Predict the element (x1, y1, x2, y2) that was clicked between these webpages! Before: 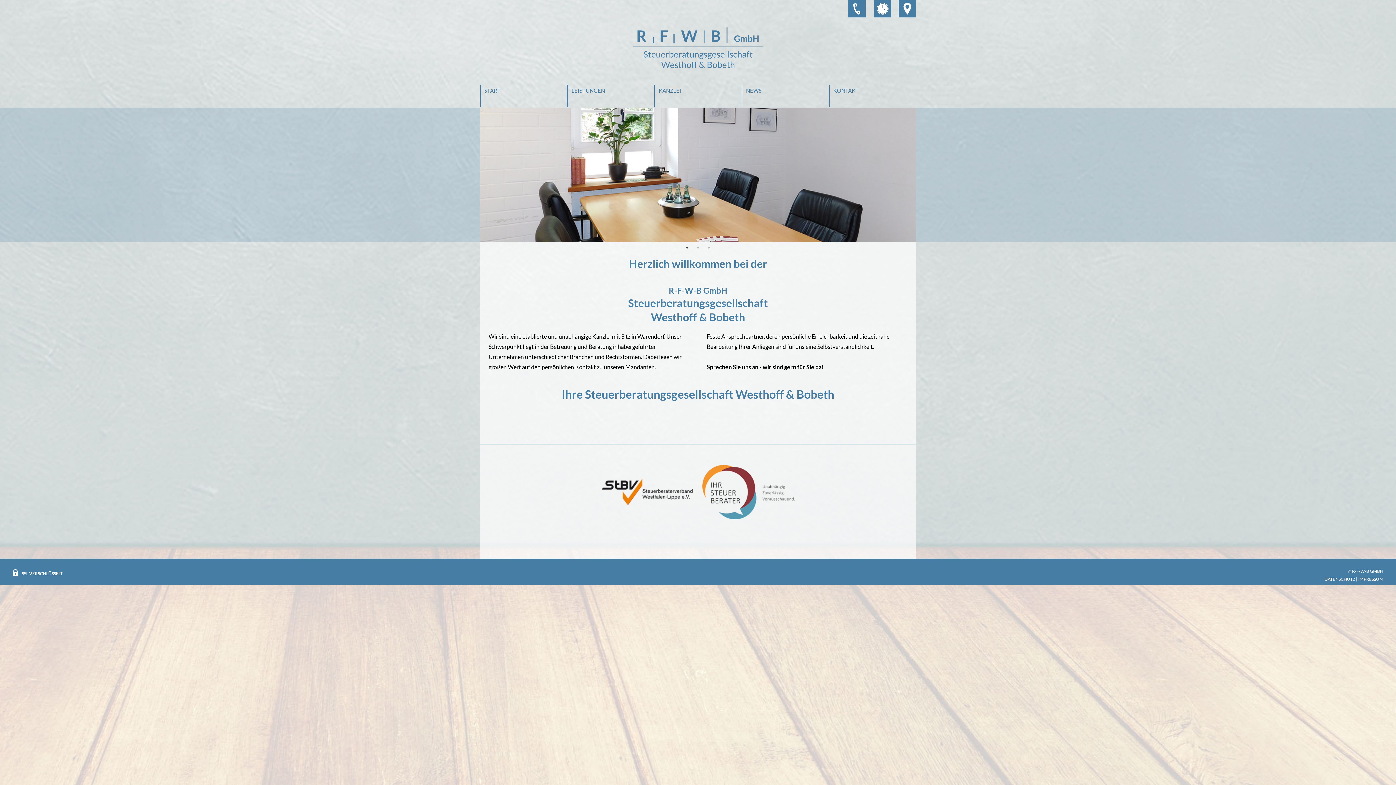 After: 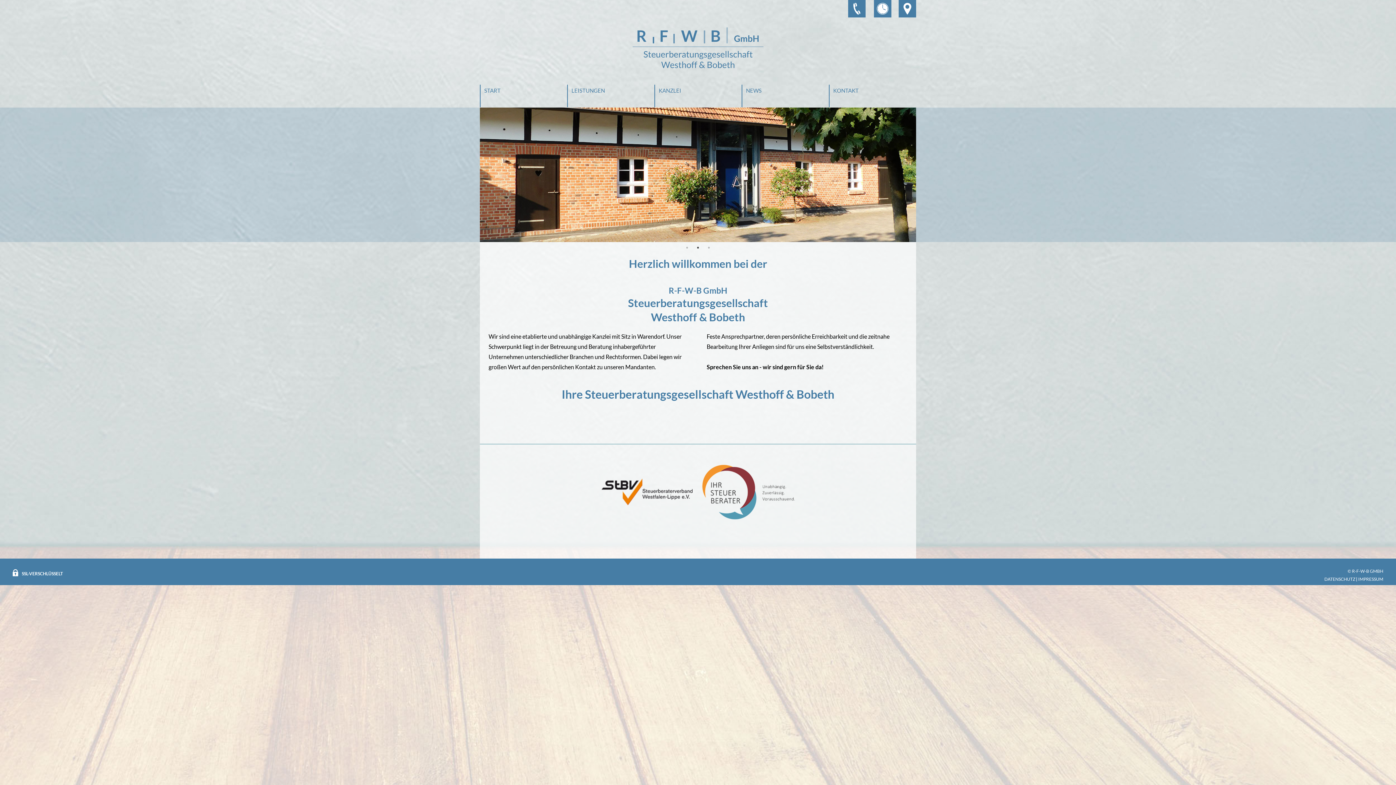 Action: bbox: (694, 244, 701, 251) label: 2